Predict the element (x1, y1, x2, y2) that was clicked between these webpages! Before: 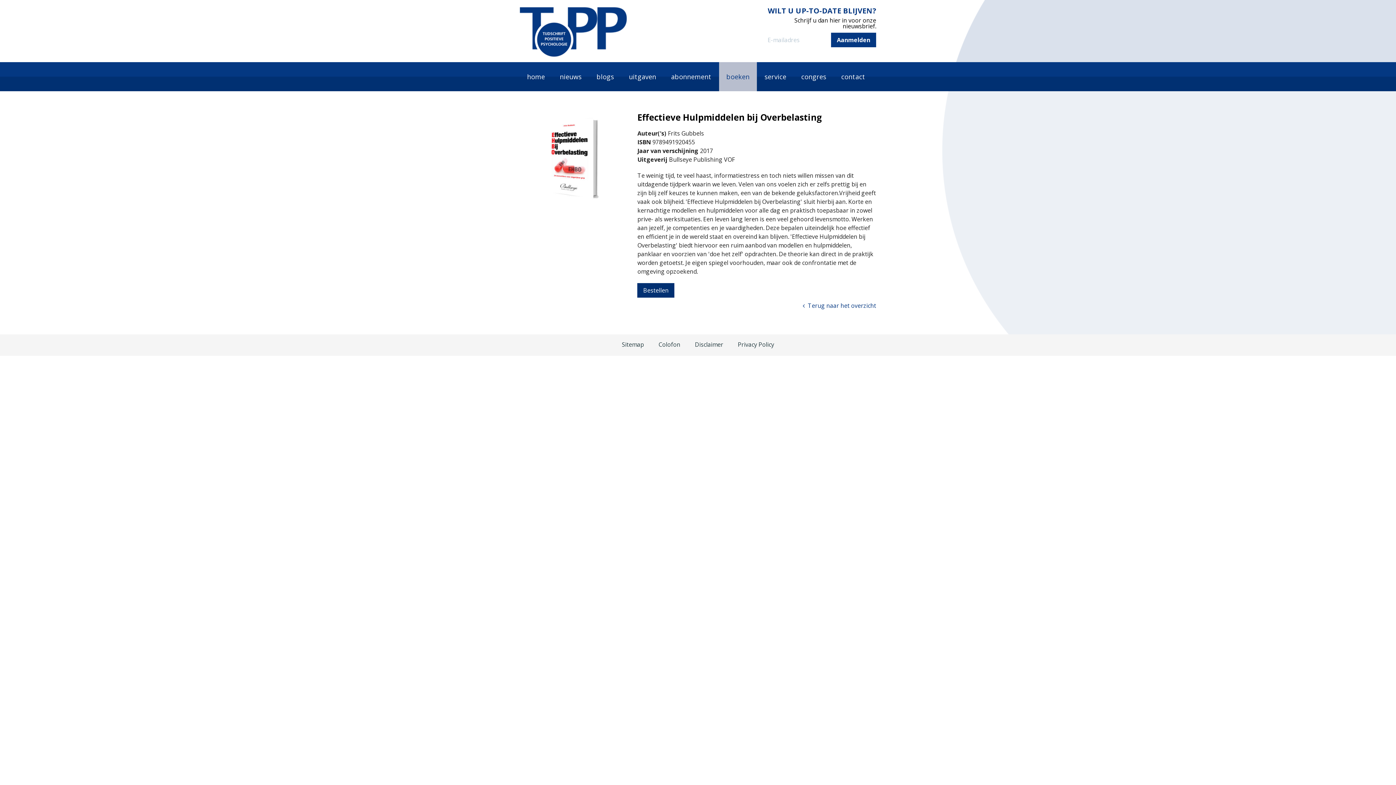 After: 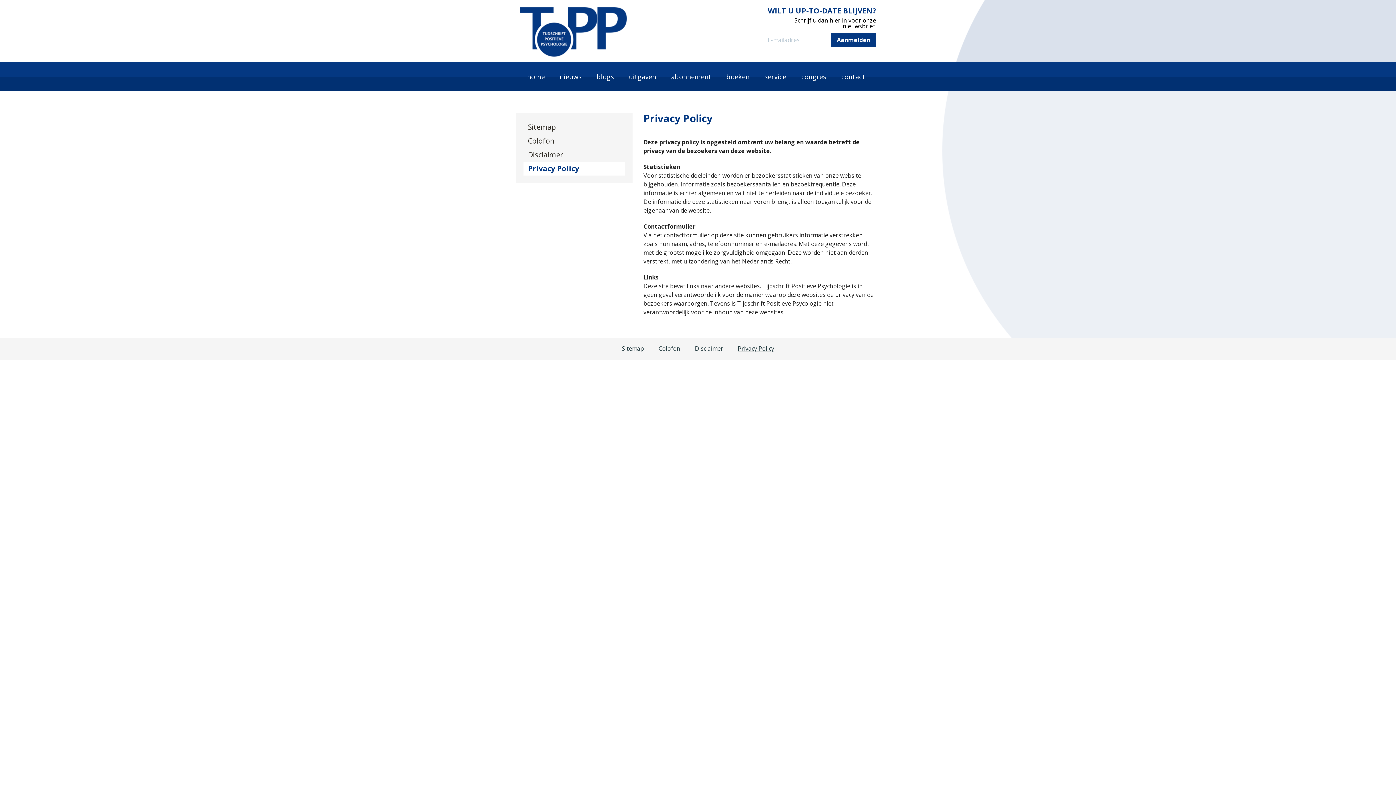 Action: label: Privacy Policy bbox: (738, 341, 774, 347)